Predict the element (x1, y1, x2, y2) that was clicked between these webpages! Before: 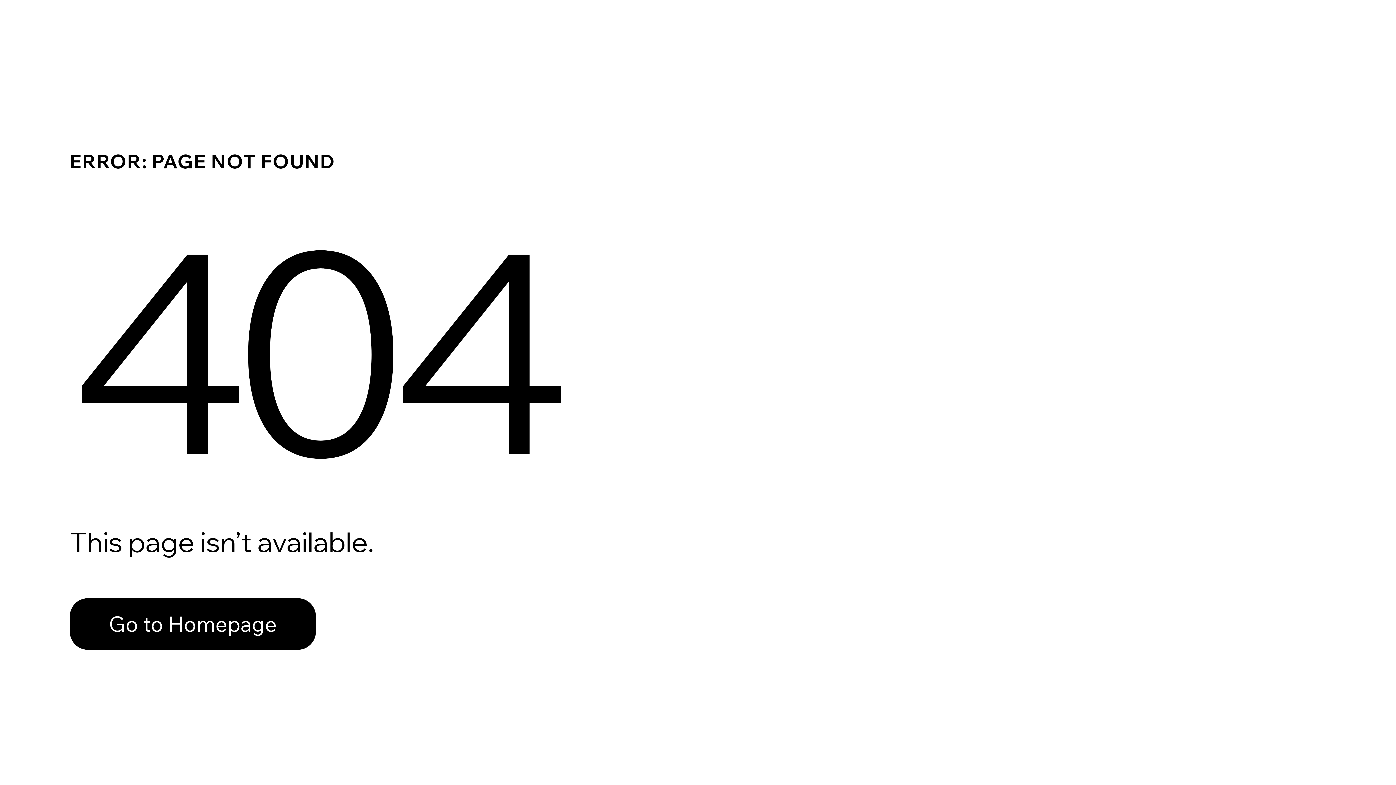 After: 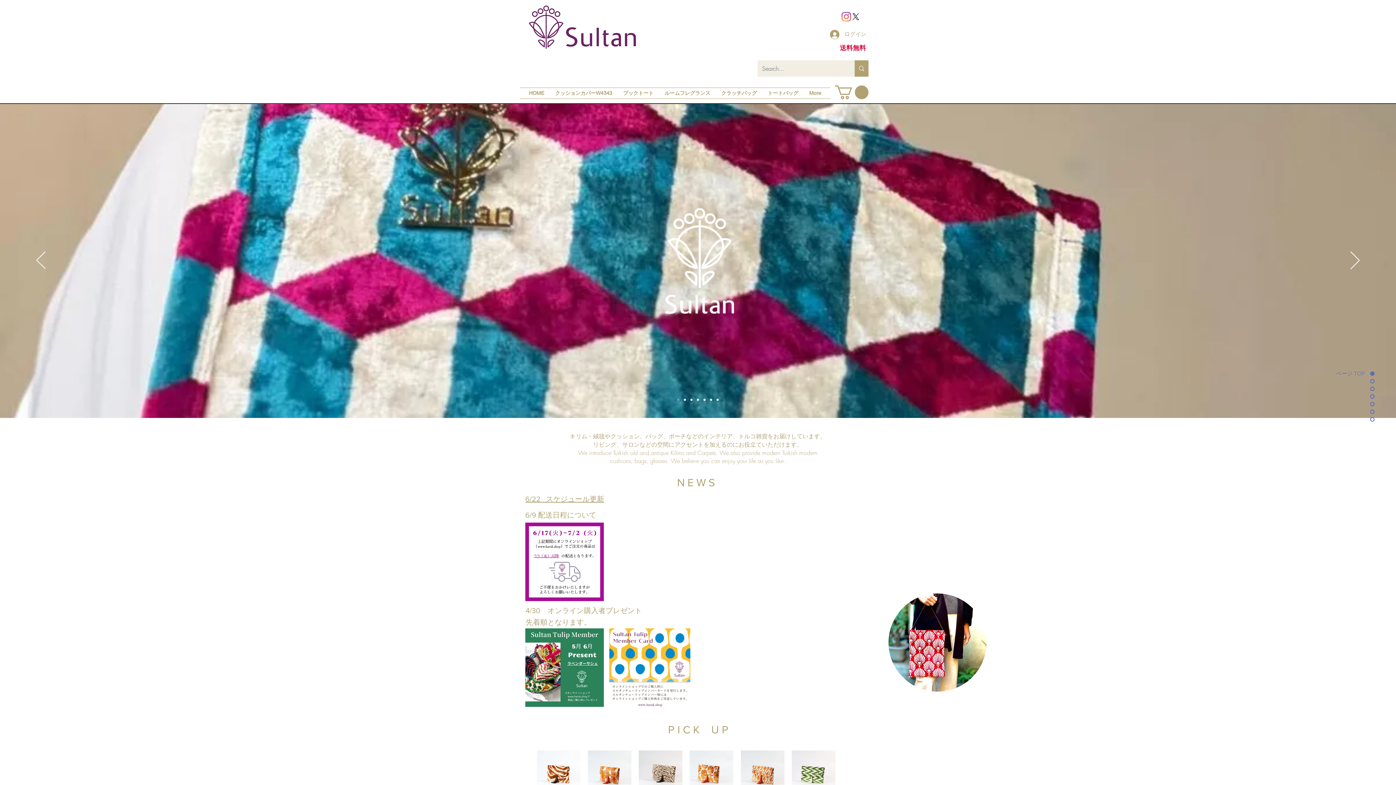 Action: bbox: (69, 582, 768, 659) label: Go to Homepage